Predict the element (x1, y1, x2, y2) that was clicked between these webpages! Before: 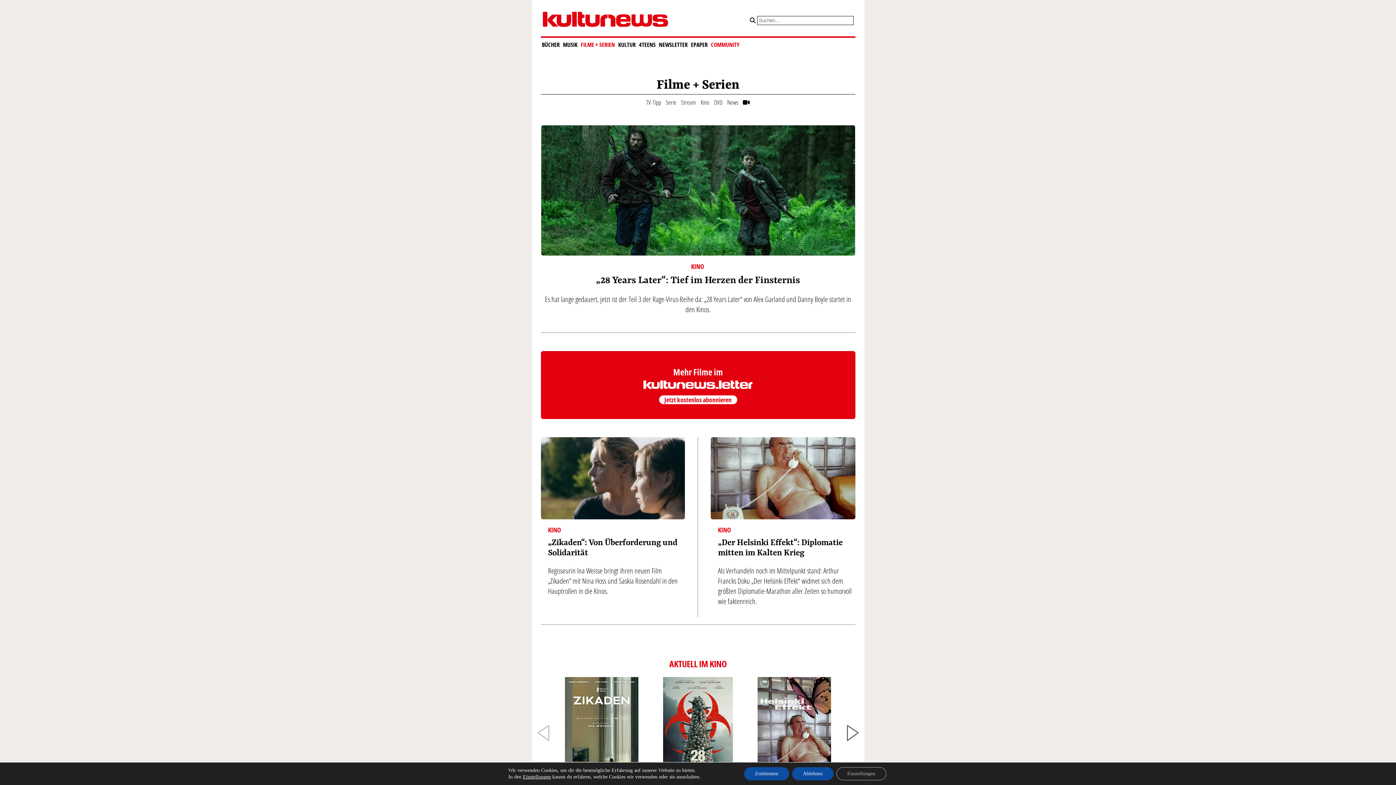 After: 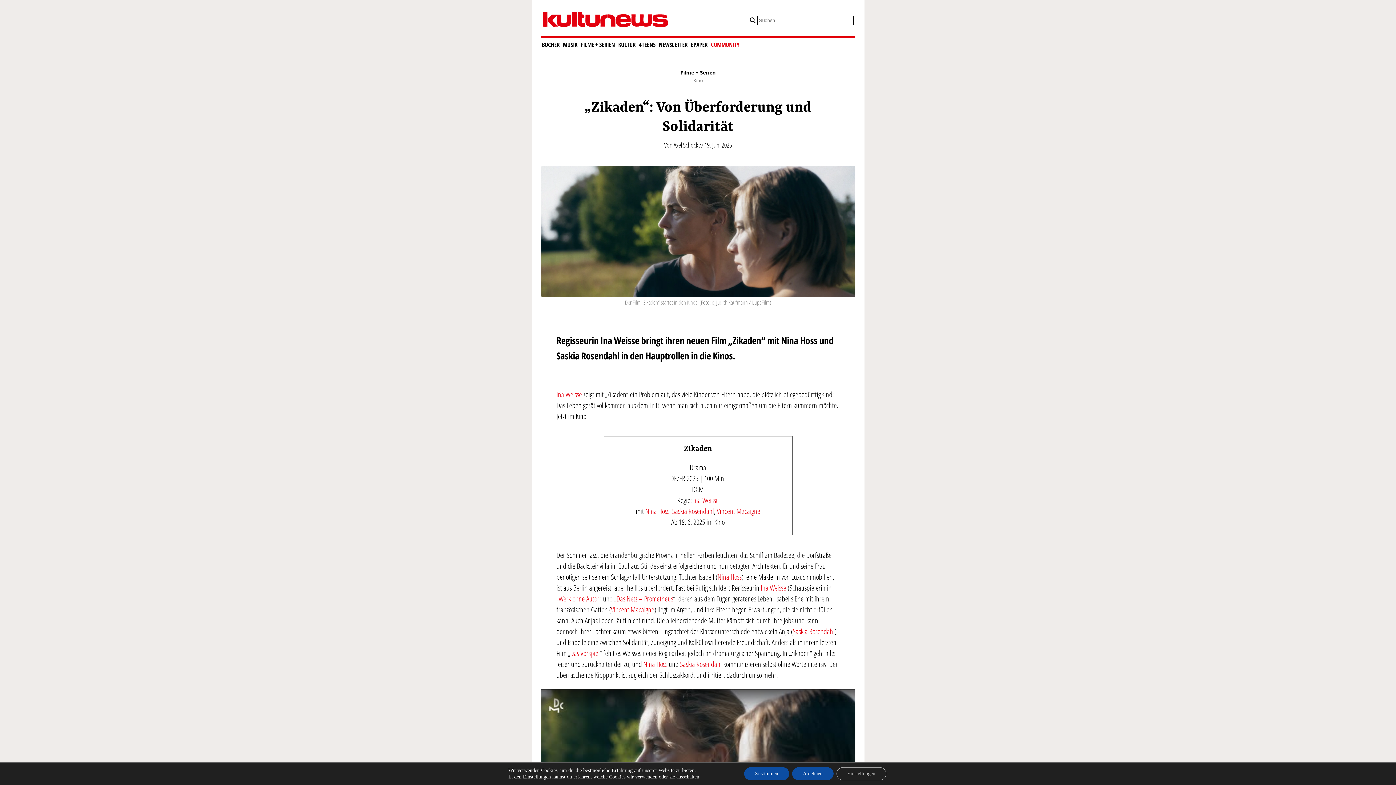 Action: label: KINO
„Zikaden“: Von Überforderung und Solidarität

Regisseurin Ina Weisse bringt ihren neuen Film „Zikaden“ mit Nina Hoss und Saskia Rosendahl in den Hauptrollen in die Kinos. bbox: (540, 525, 685, 607)